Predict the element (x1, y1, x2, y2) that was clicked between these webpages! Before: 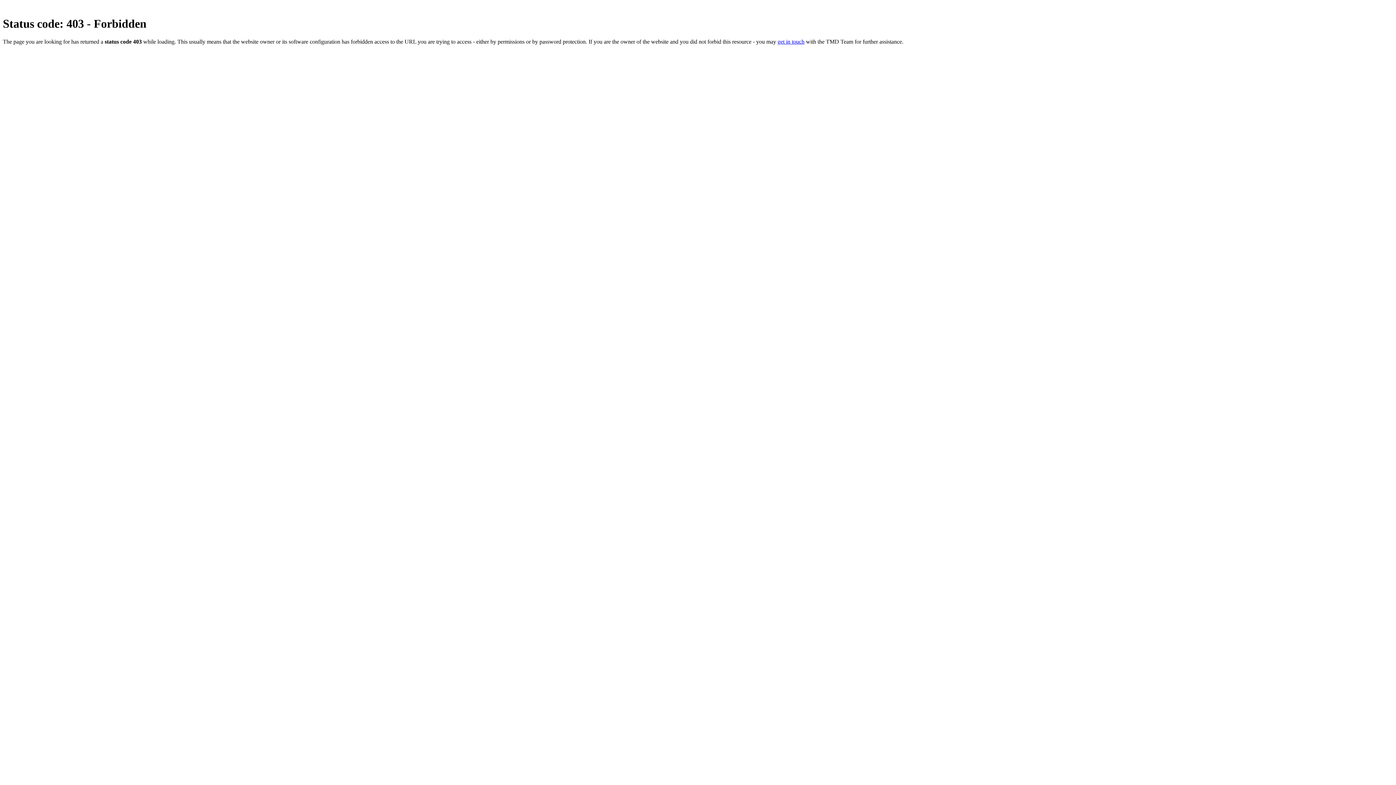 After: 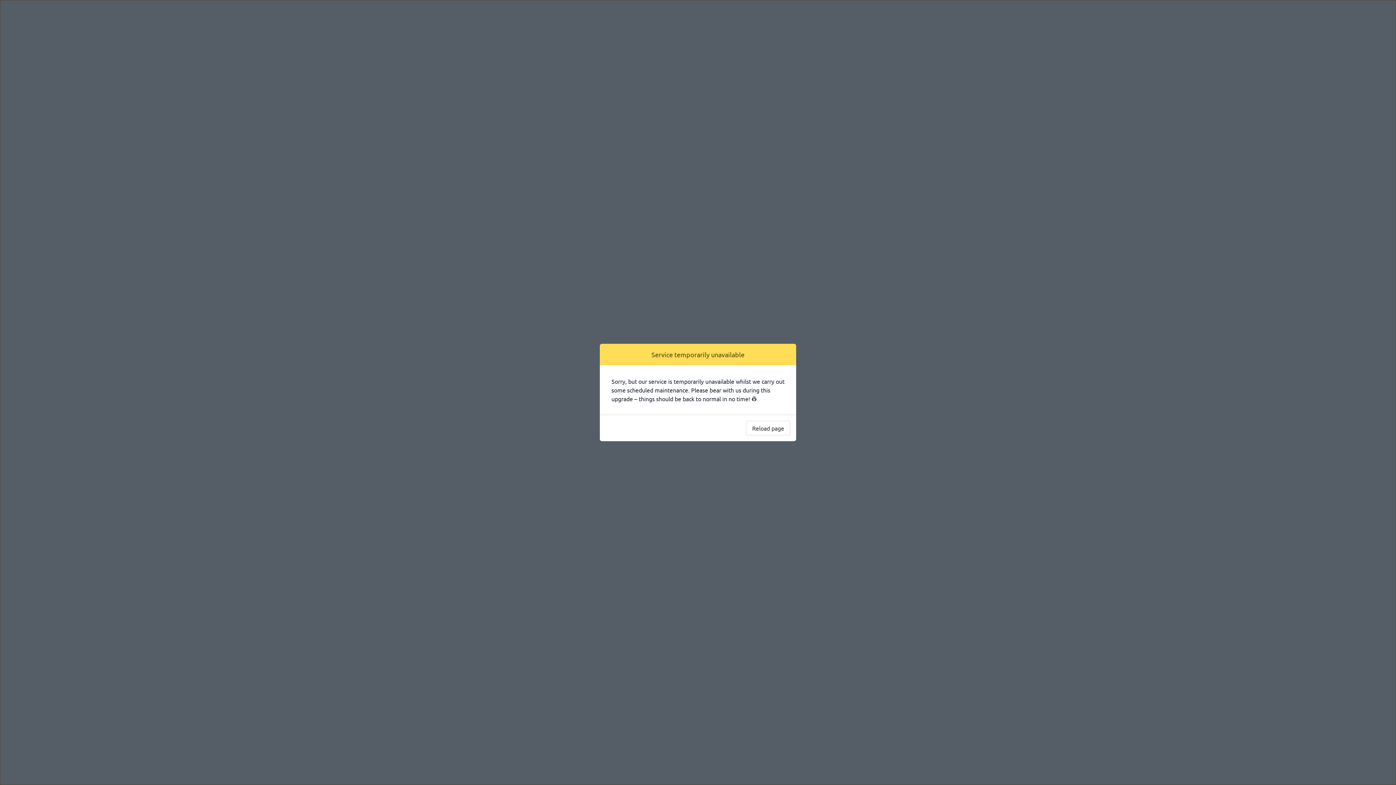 Action: bbox: (777, 38, 804, 44) label: get in touch